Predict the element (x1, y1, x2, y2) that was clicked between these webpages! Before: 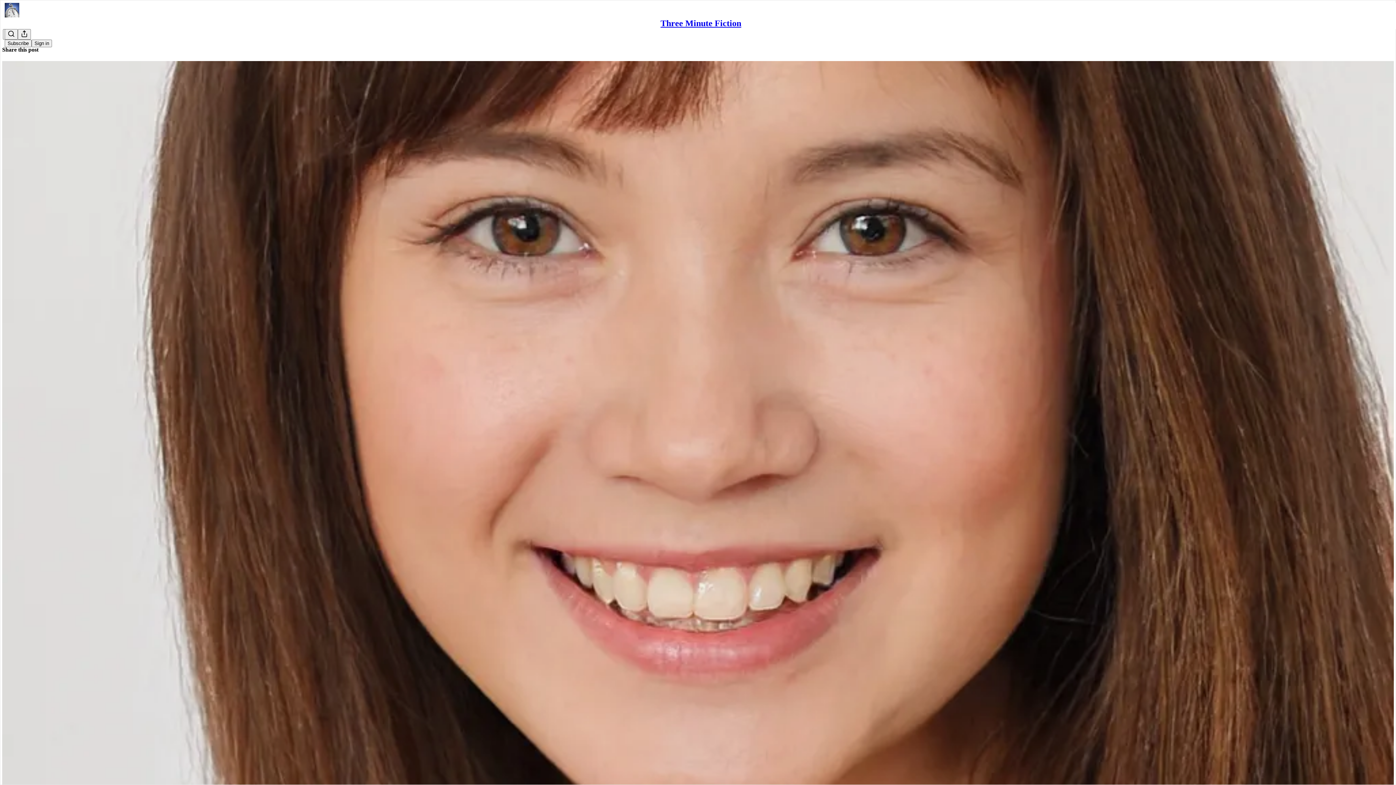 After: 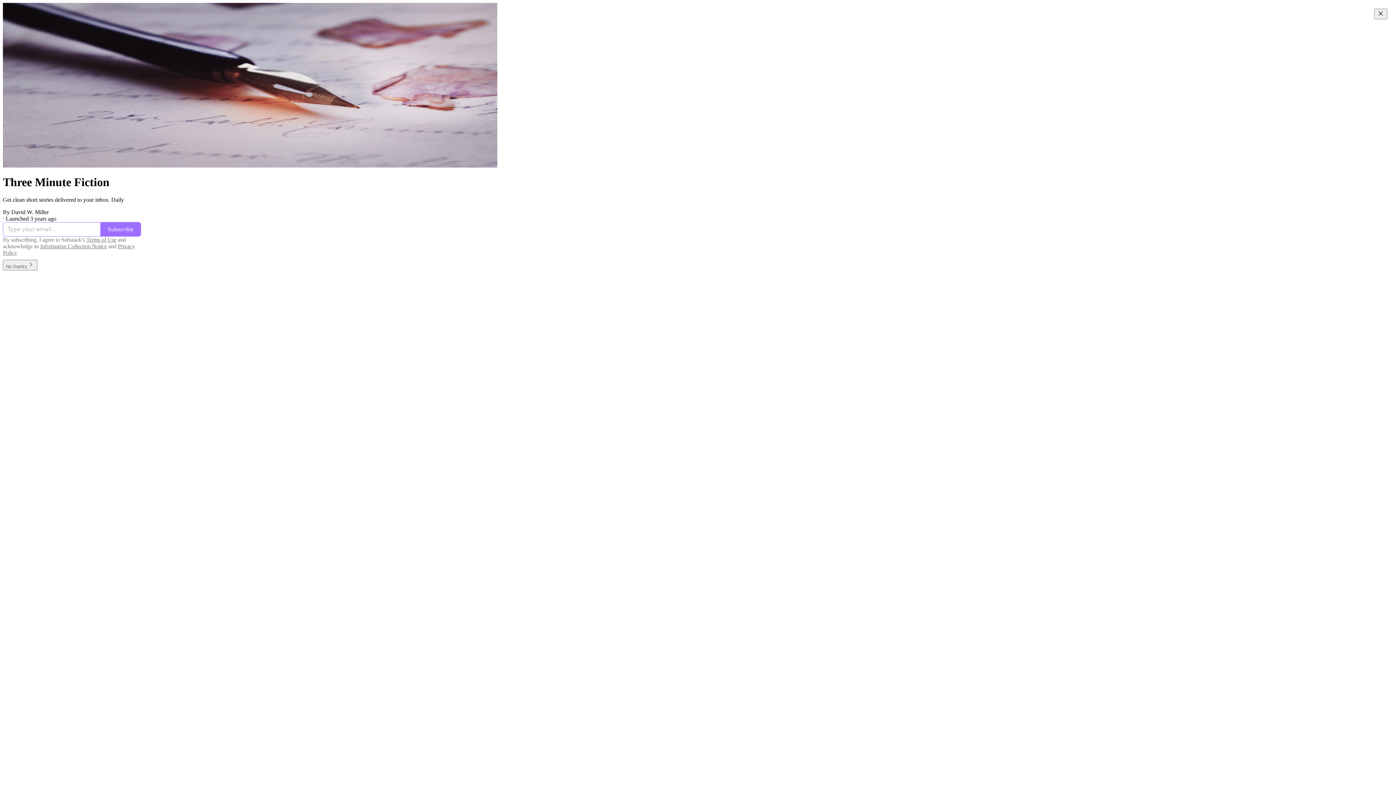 Action: label: Three Minute Fiction bbox: (660, 18, 741, 28)